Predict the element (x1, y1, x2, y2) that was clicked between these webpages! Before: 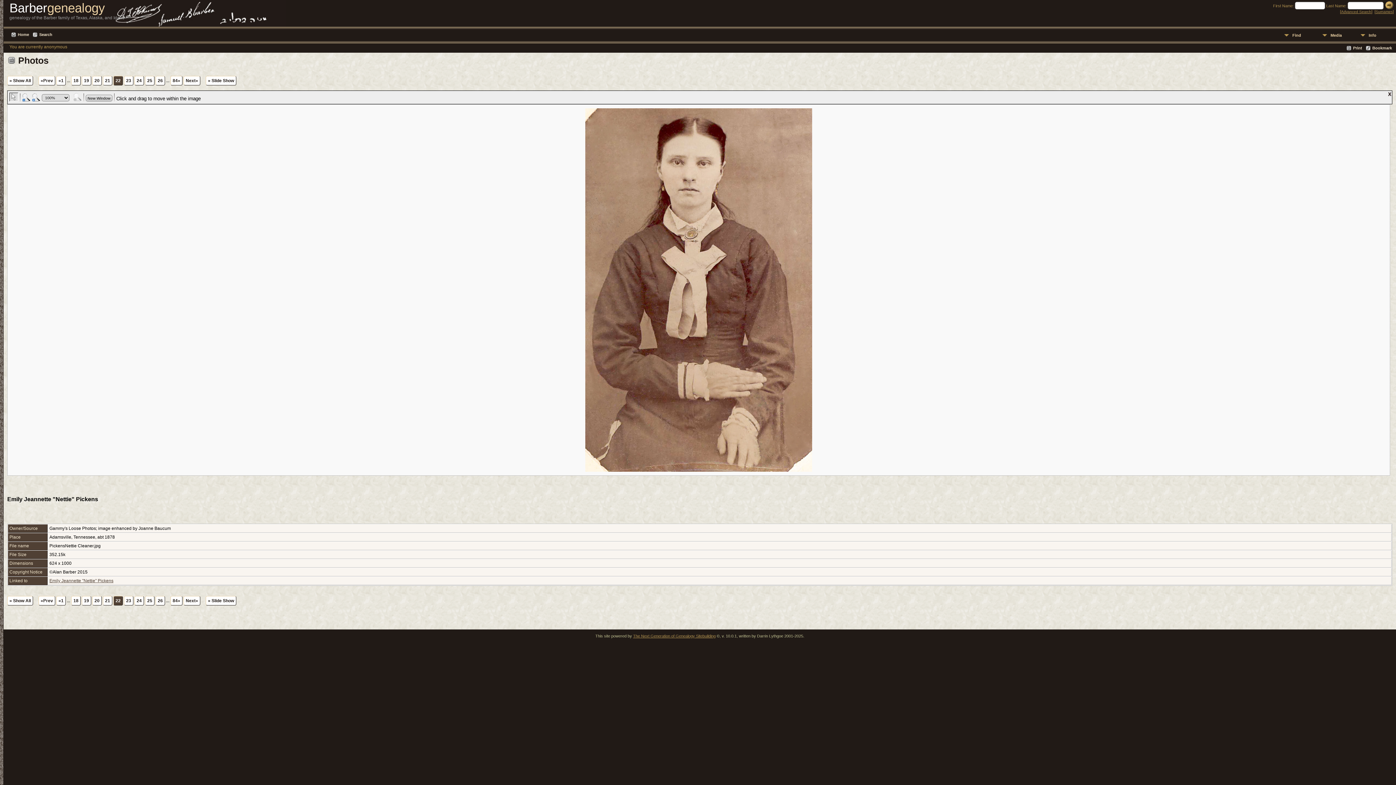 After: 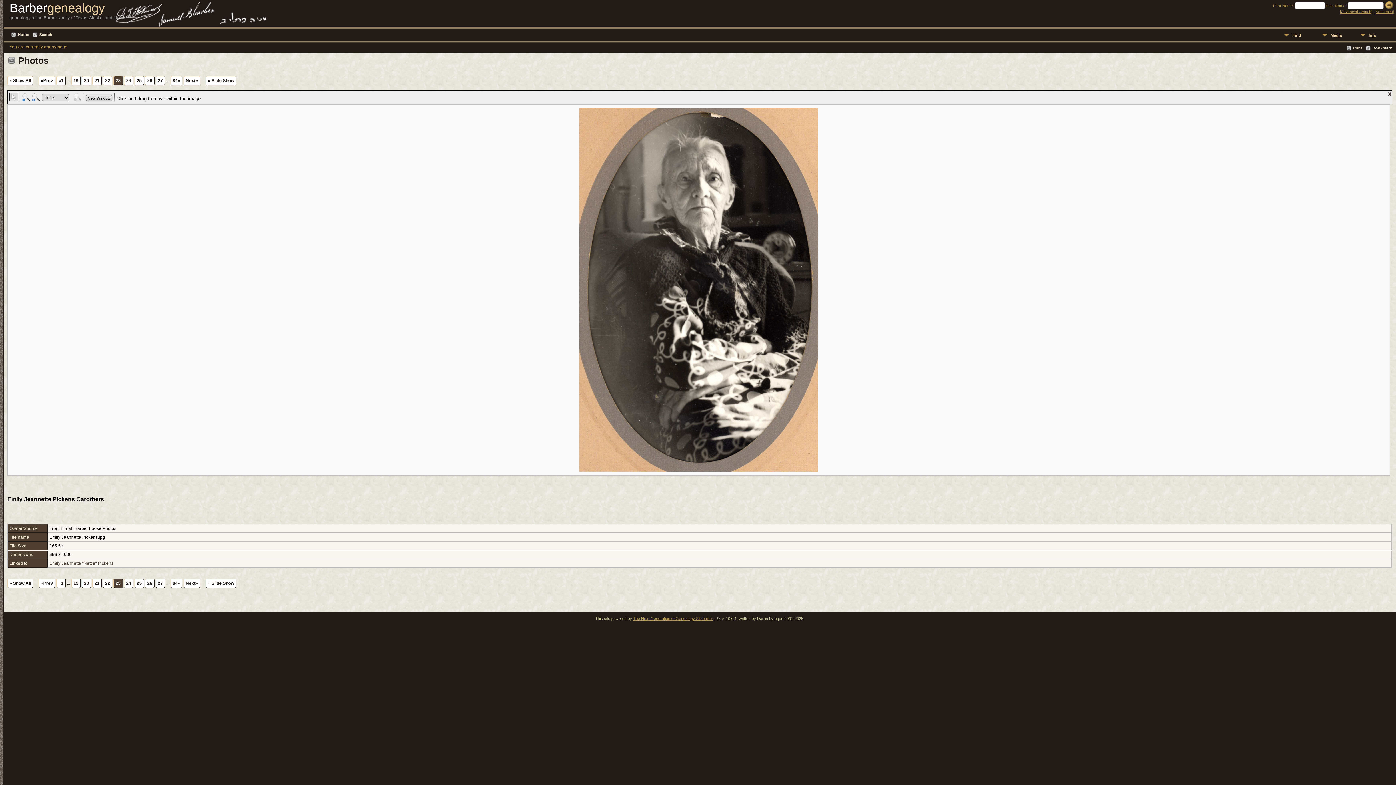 Action: bbox: (183, 76, 200, 85) label: Next»